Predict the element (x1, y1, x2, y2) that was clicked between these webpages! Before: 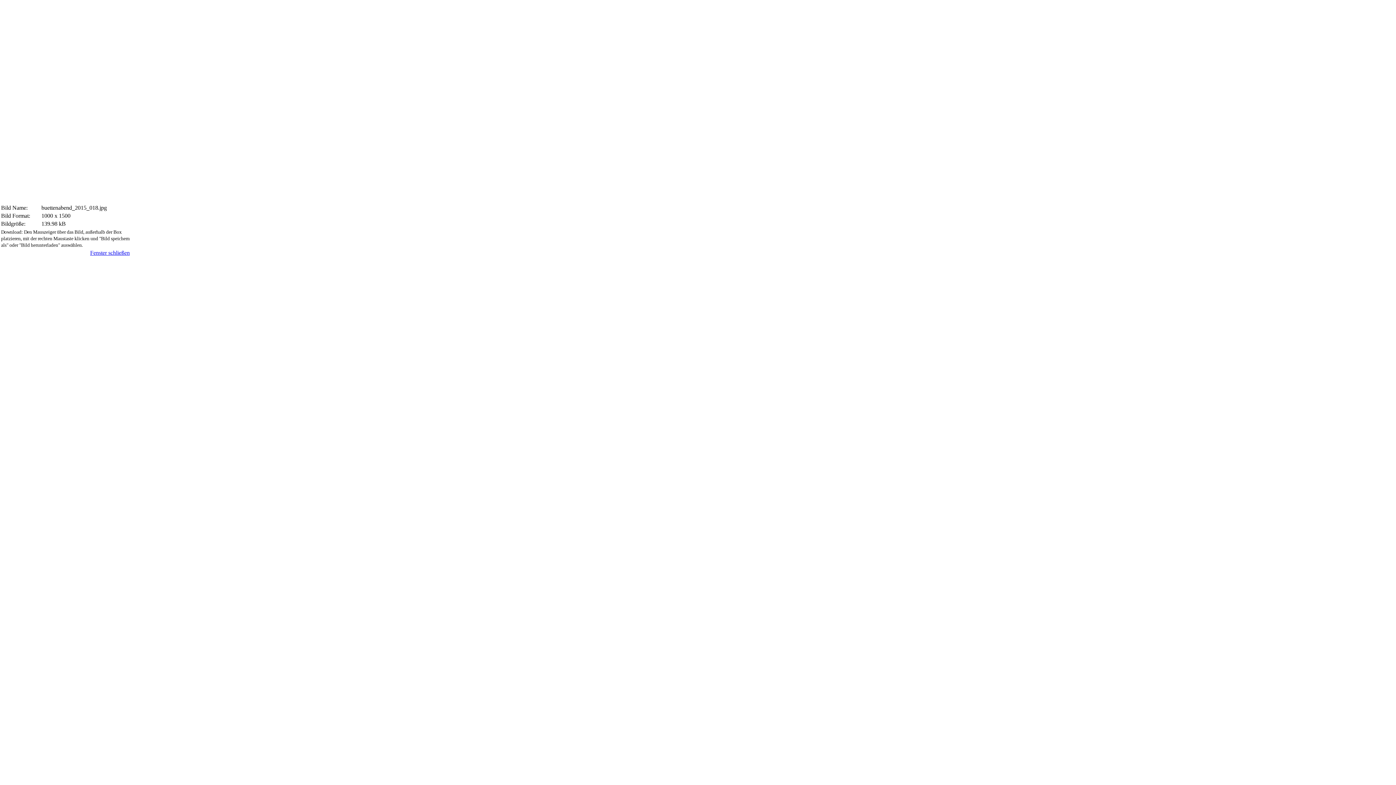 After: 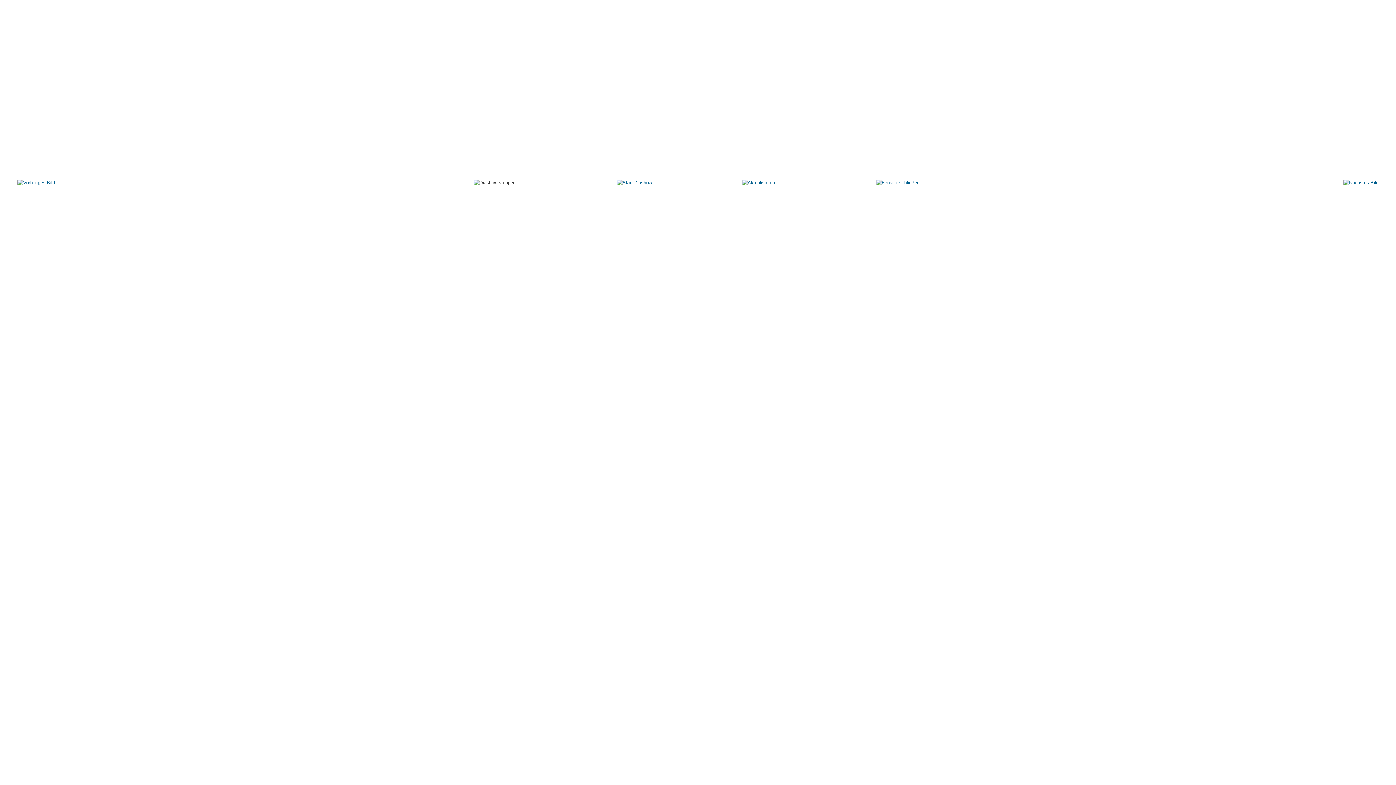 Action: bbox: (90, 249, 129, 256) label: Fenster schließen